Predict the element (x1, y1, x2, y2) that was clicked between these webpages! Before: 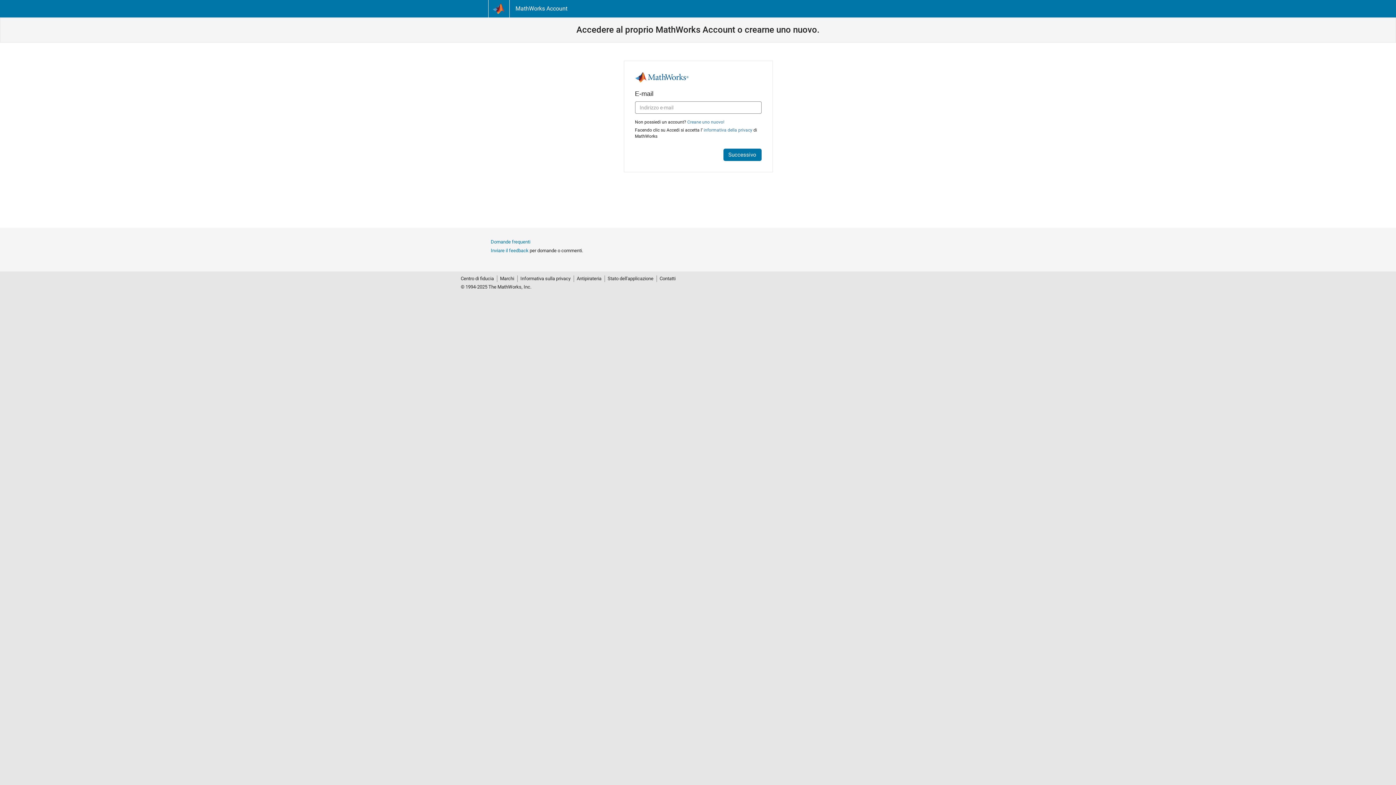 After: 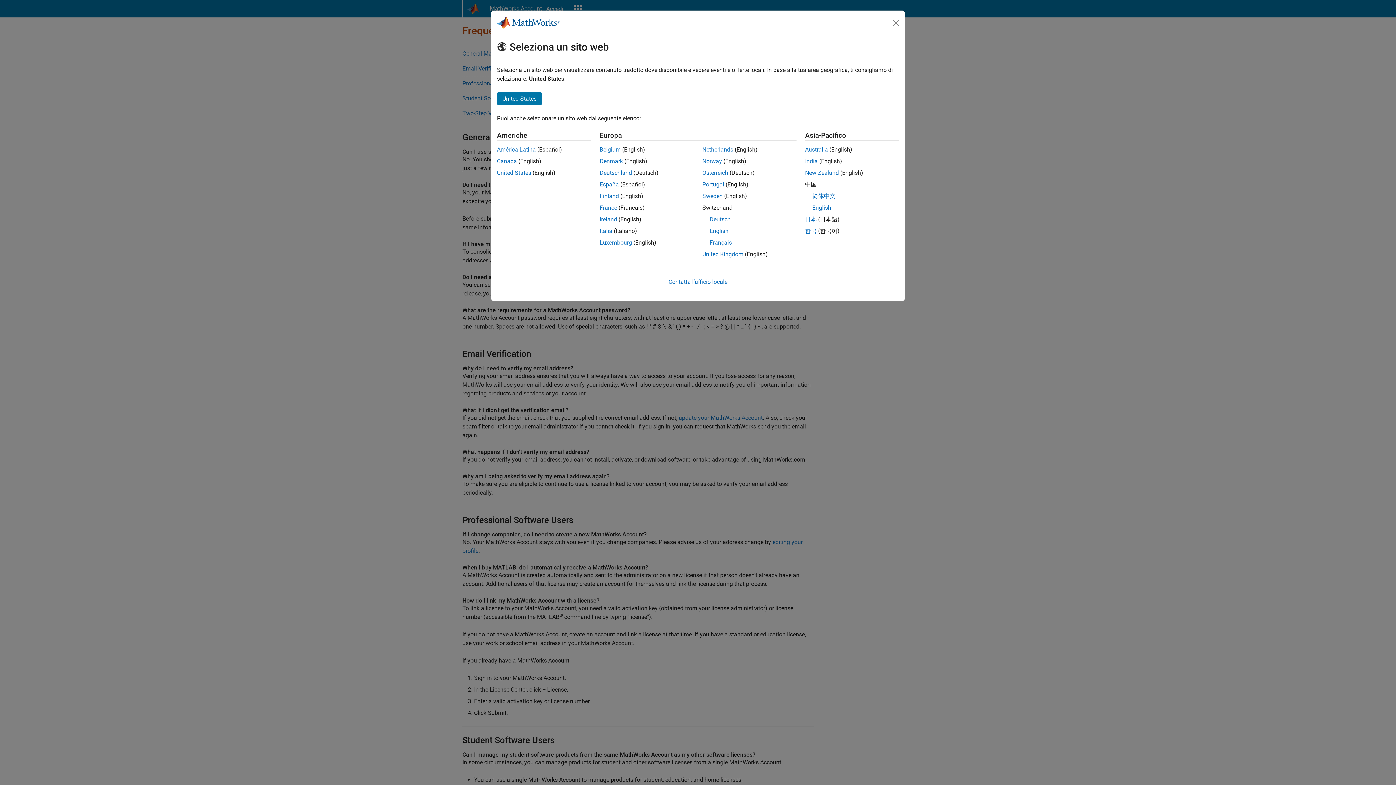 Action: bbox: (490, 239, 530, 244) label: Domande frequenti